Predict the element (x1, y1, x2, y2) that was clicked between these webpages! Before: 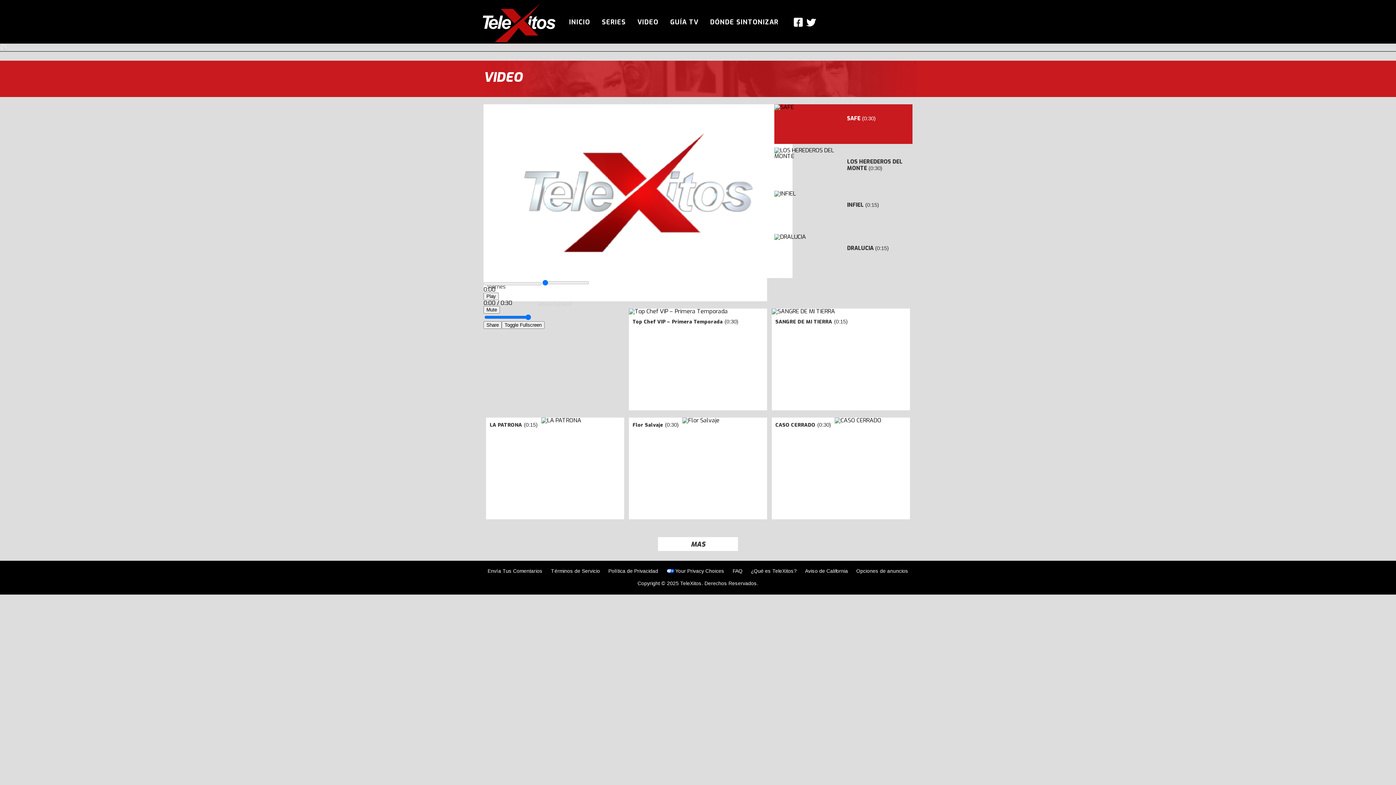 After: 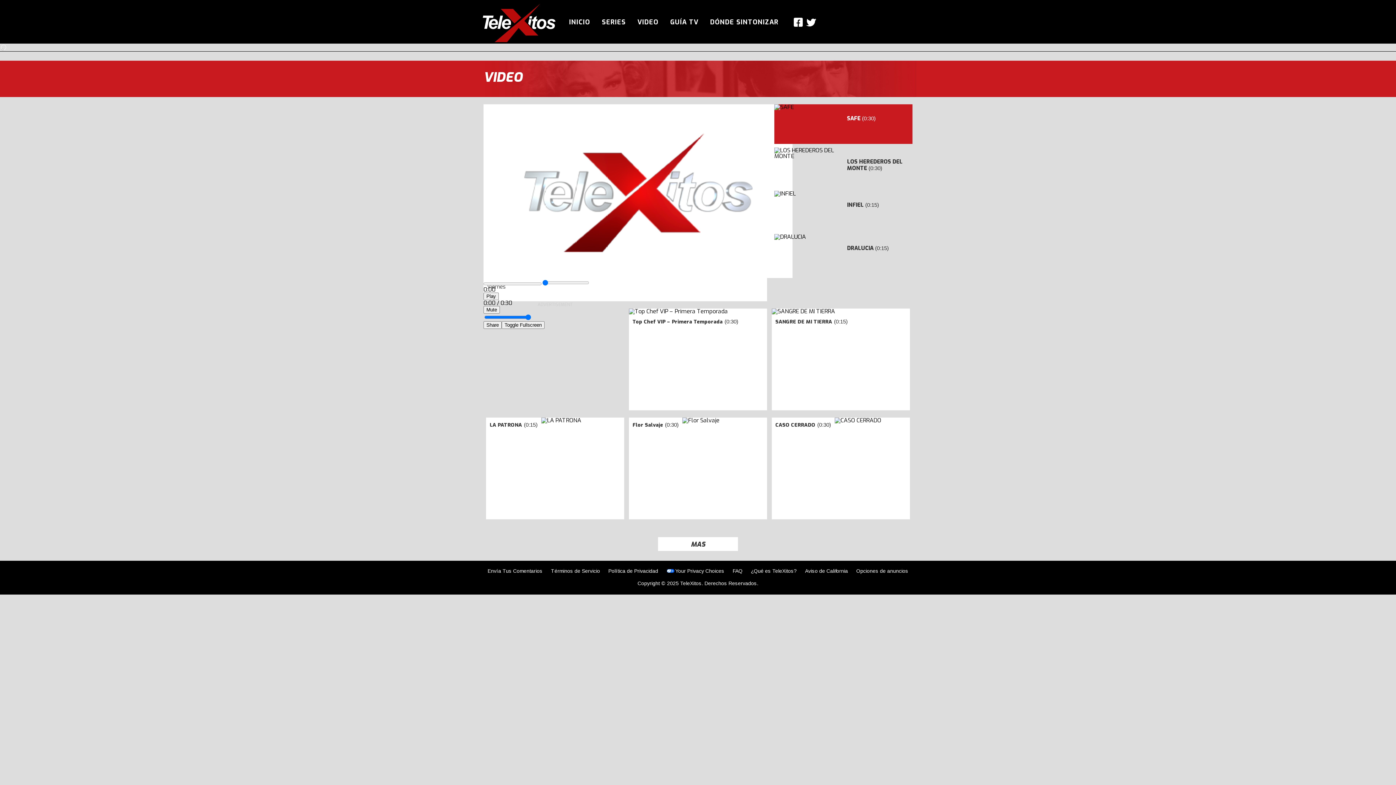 Action: bbox: (794, 17, 803, 27)